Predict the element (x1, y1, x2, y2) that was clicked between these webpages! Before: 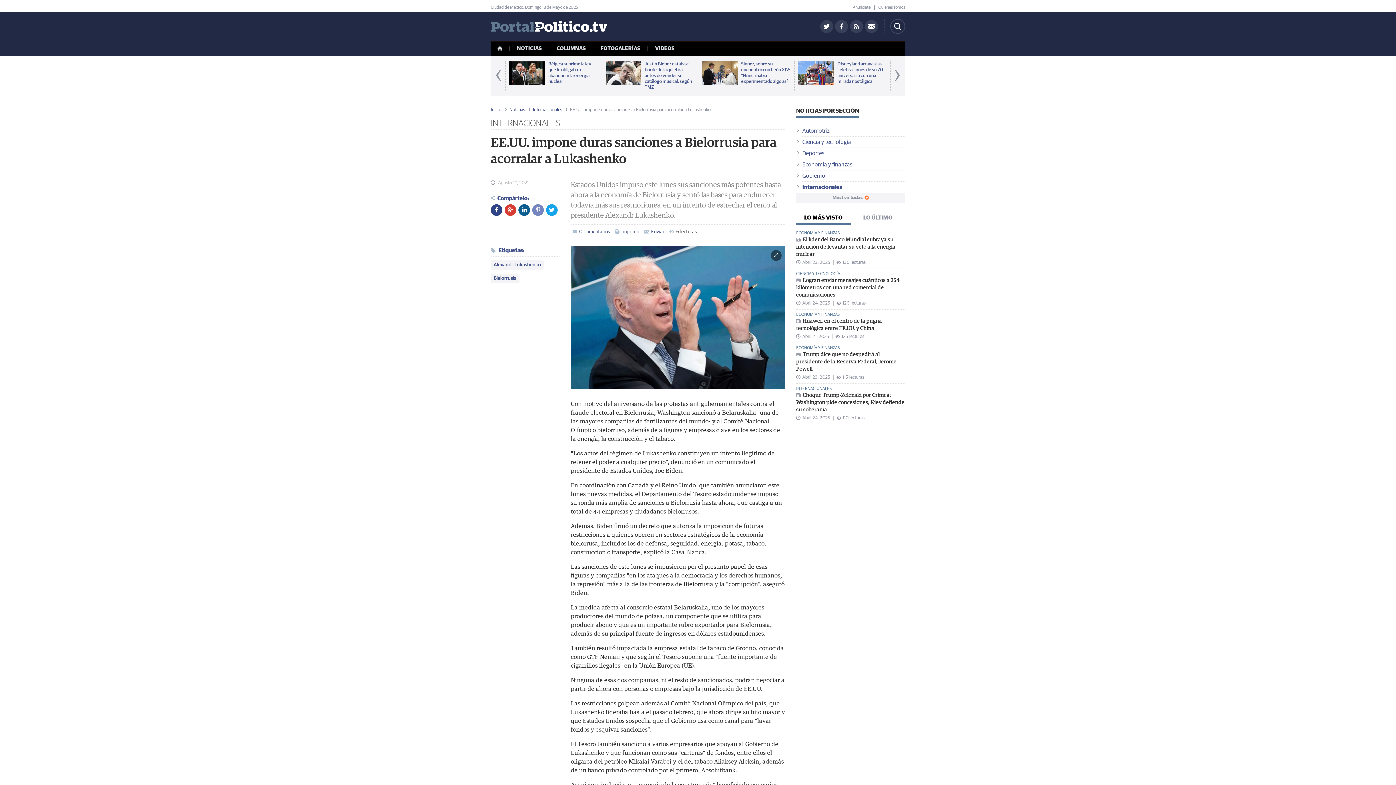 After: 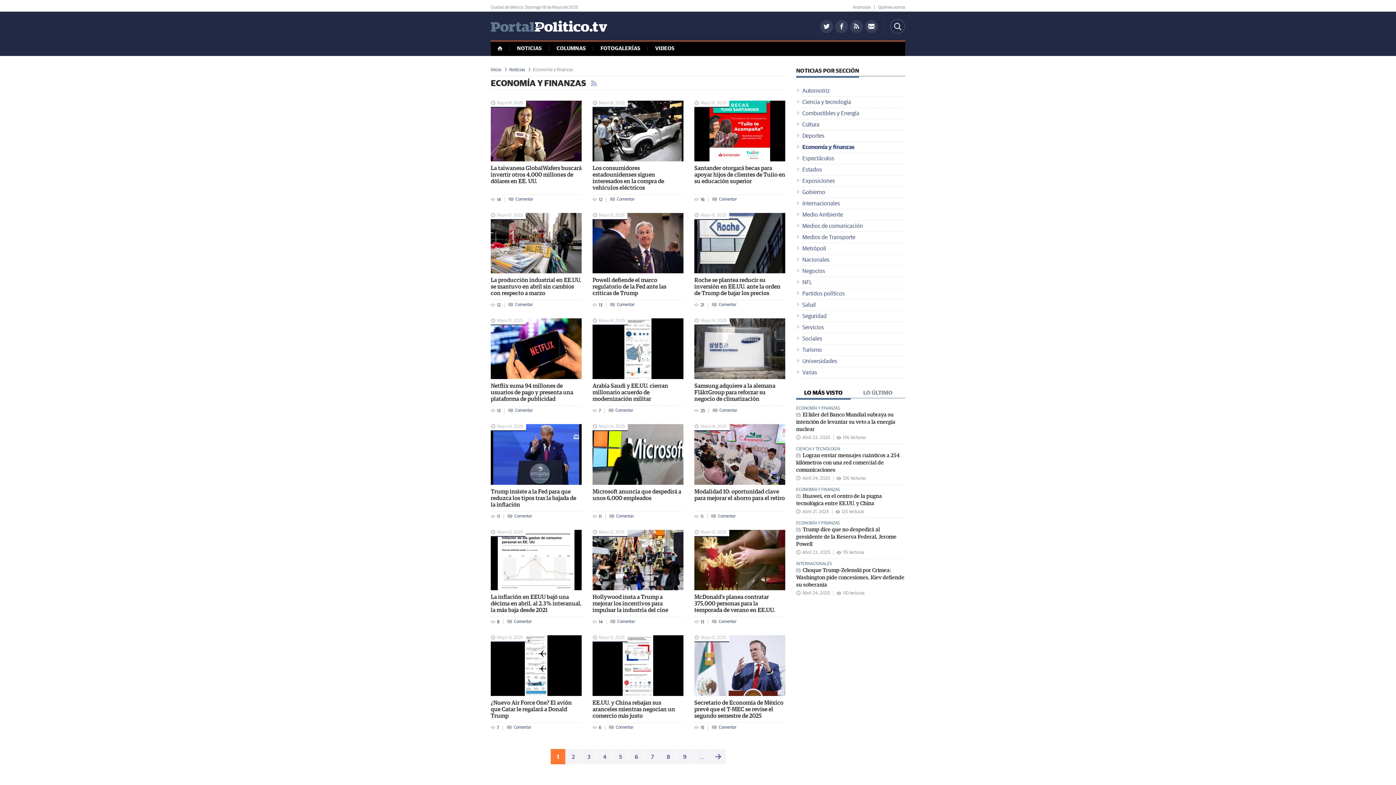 Action: bbox: (802, 159, 905, 170) label: Economía y finanzas